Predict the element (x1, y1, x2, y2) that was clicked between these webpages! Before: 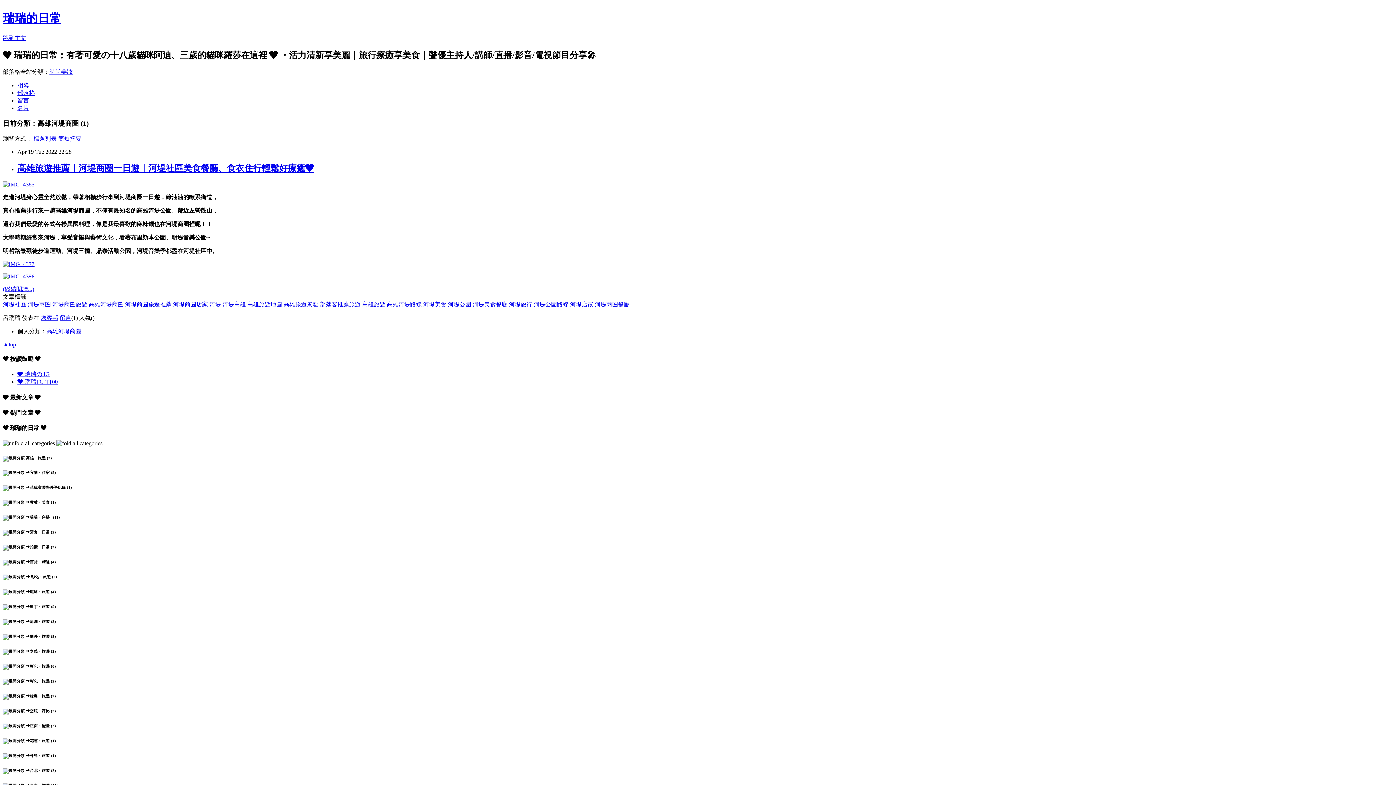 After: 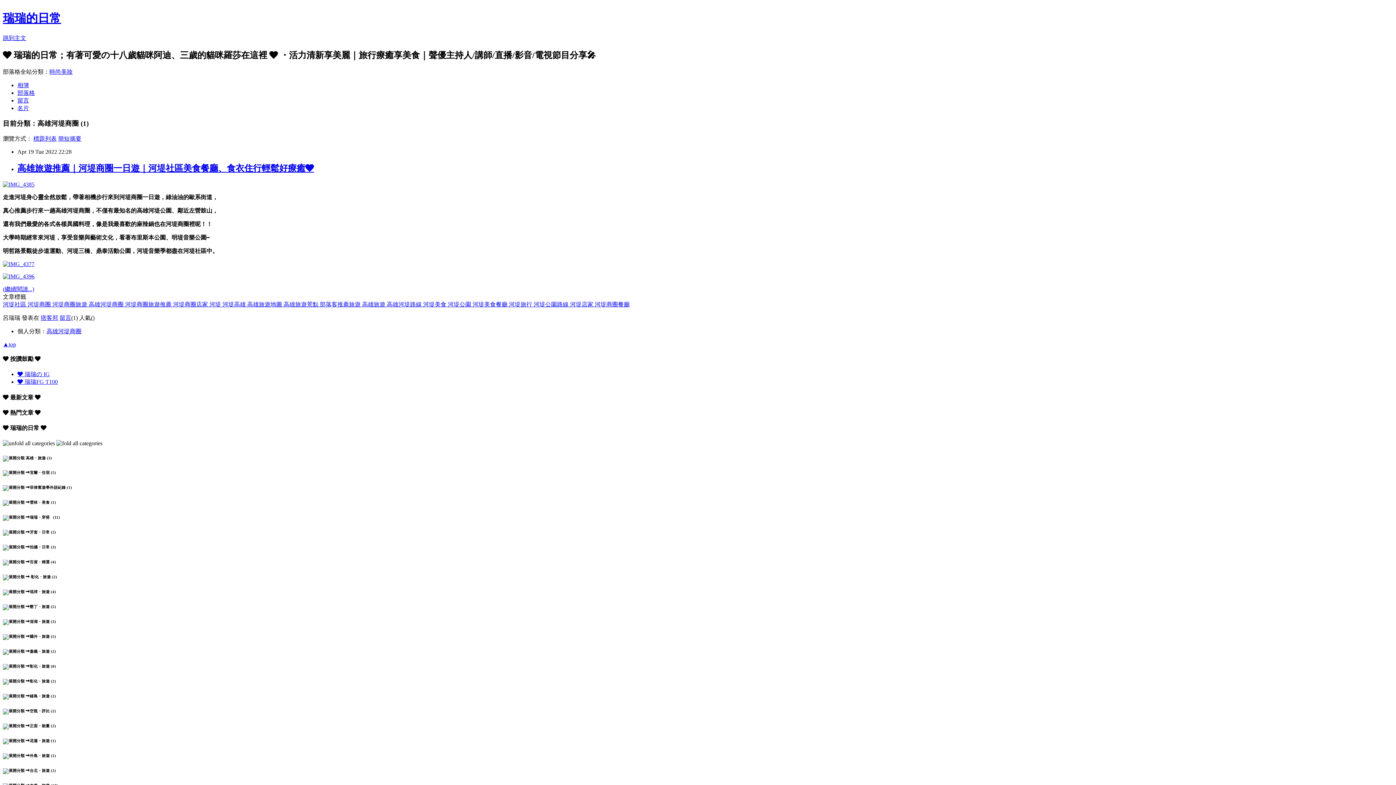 Action: bbox: (27, 301, 52, 307) label: 河堤商圈 